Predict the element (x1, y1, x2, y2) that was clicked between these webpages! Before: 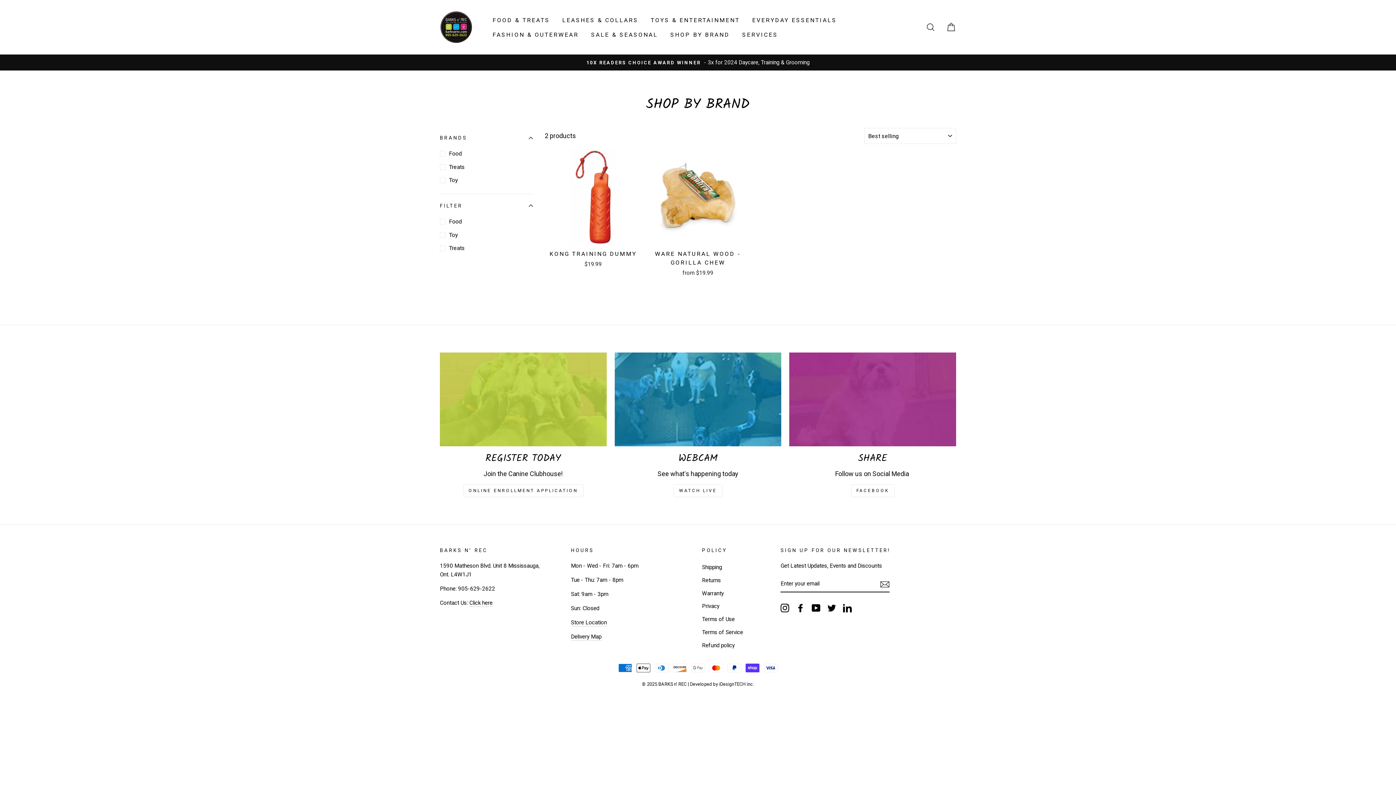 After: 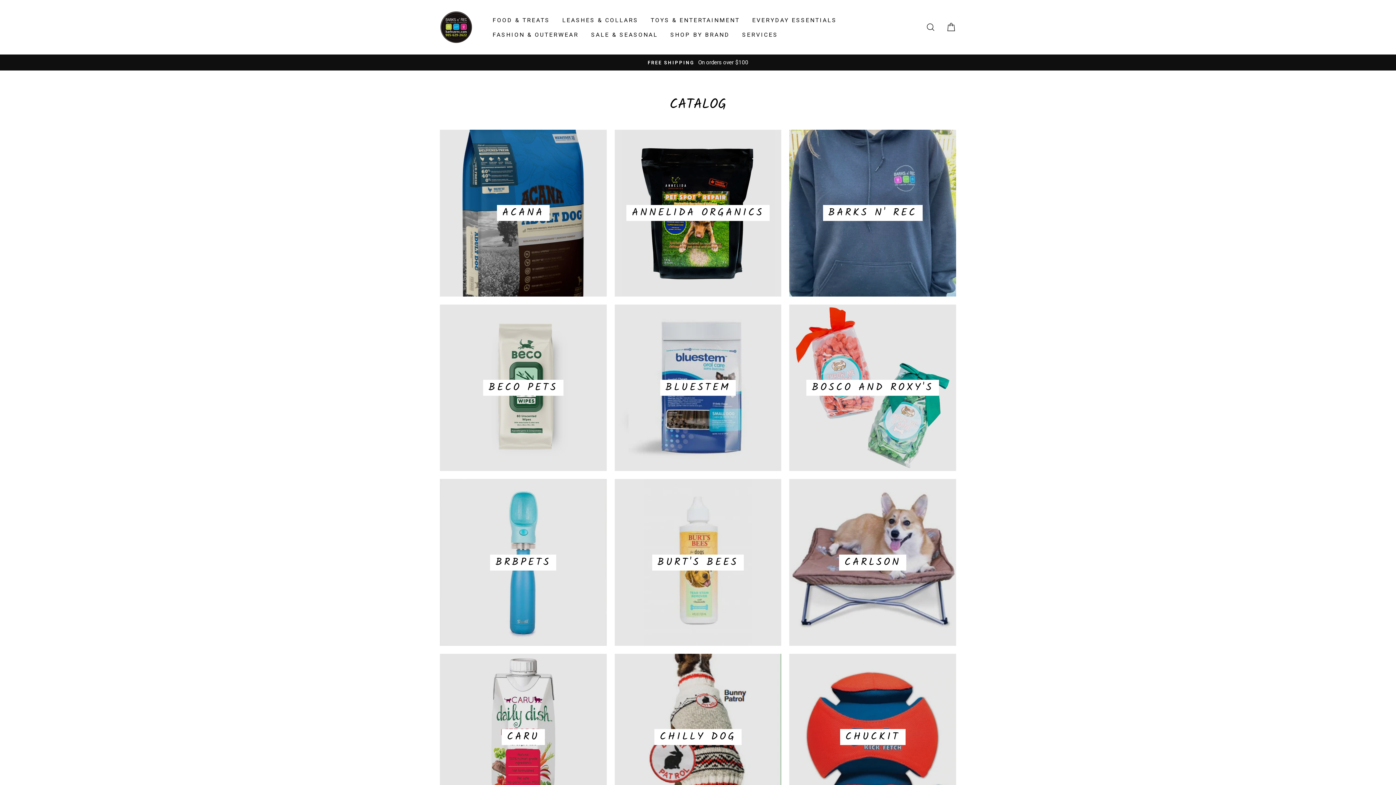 Action: label: SHOP BY BRAND bbox: (665, 27, 735, 41)